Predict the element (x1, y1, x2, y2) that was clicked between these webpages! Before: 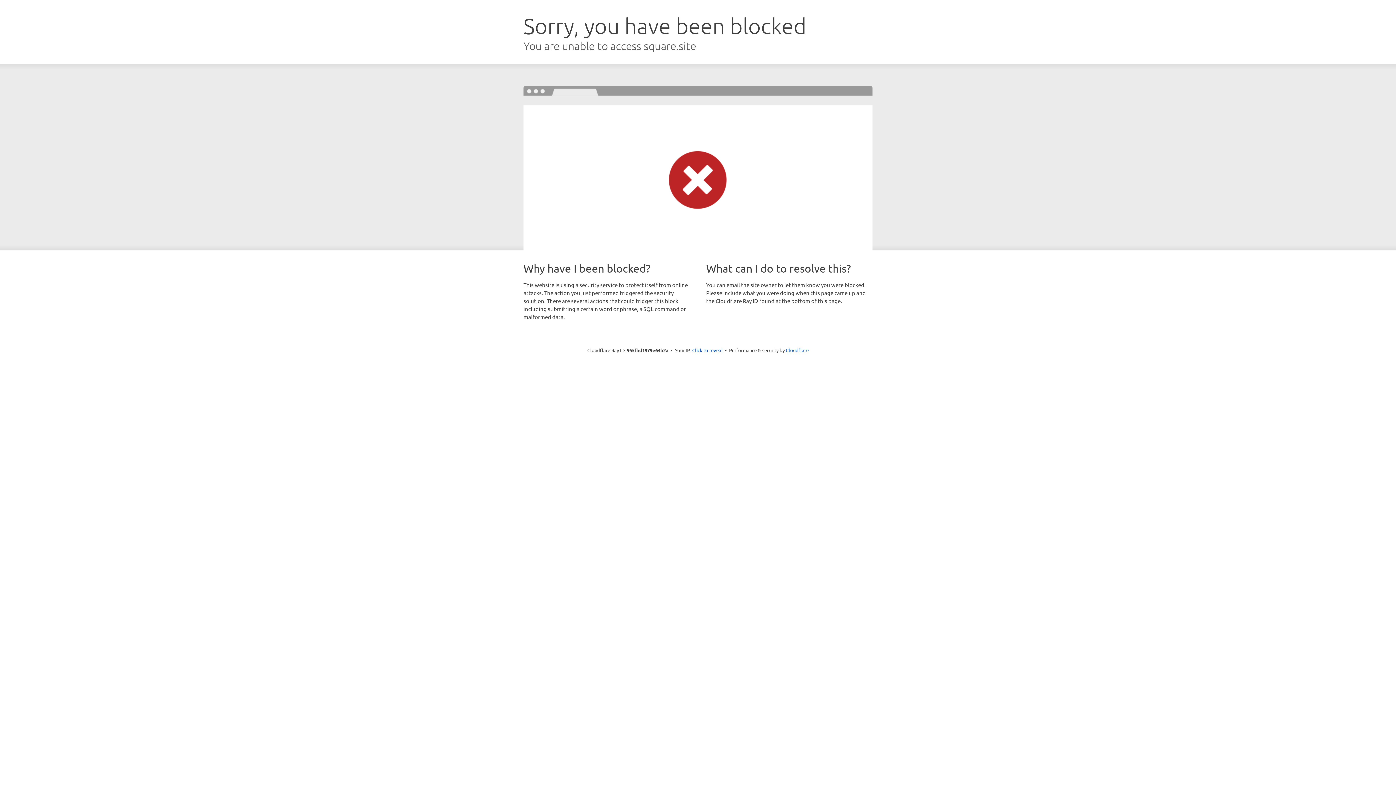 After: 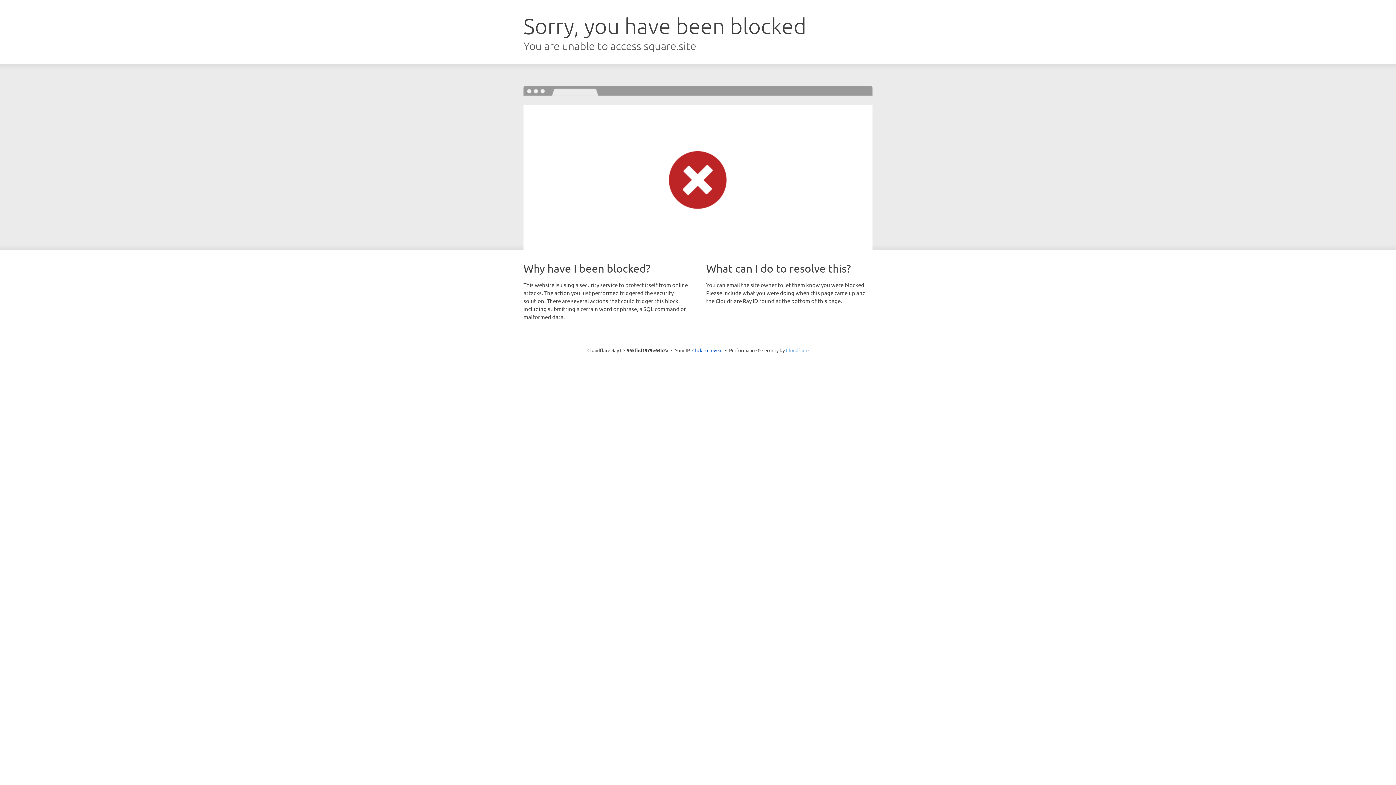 Action: bbox: (786, 347, 808, 353) label: Cloudflare